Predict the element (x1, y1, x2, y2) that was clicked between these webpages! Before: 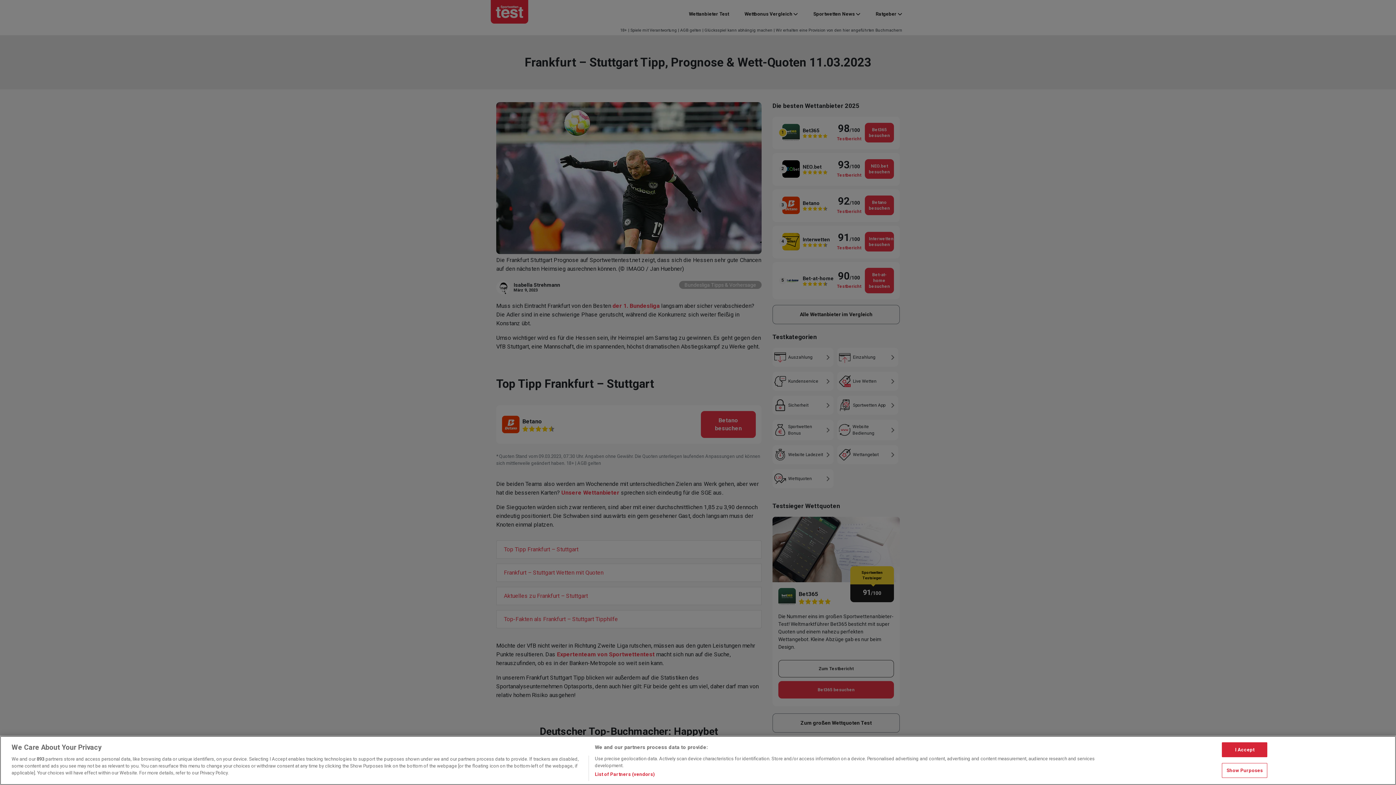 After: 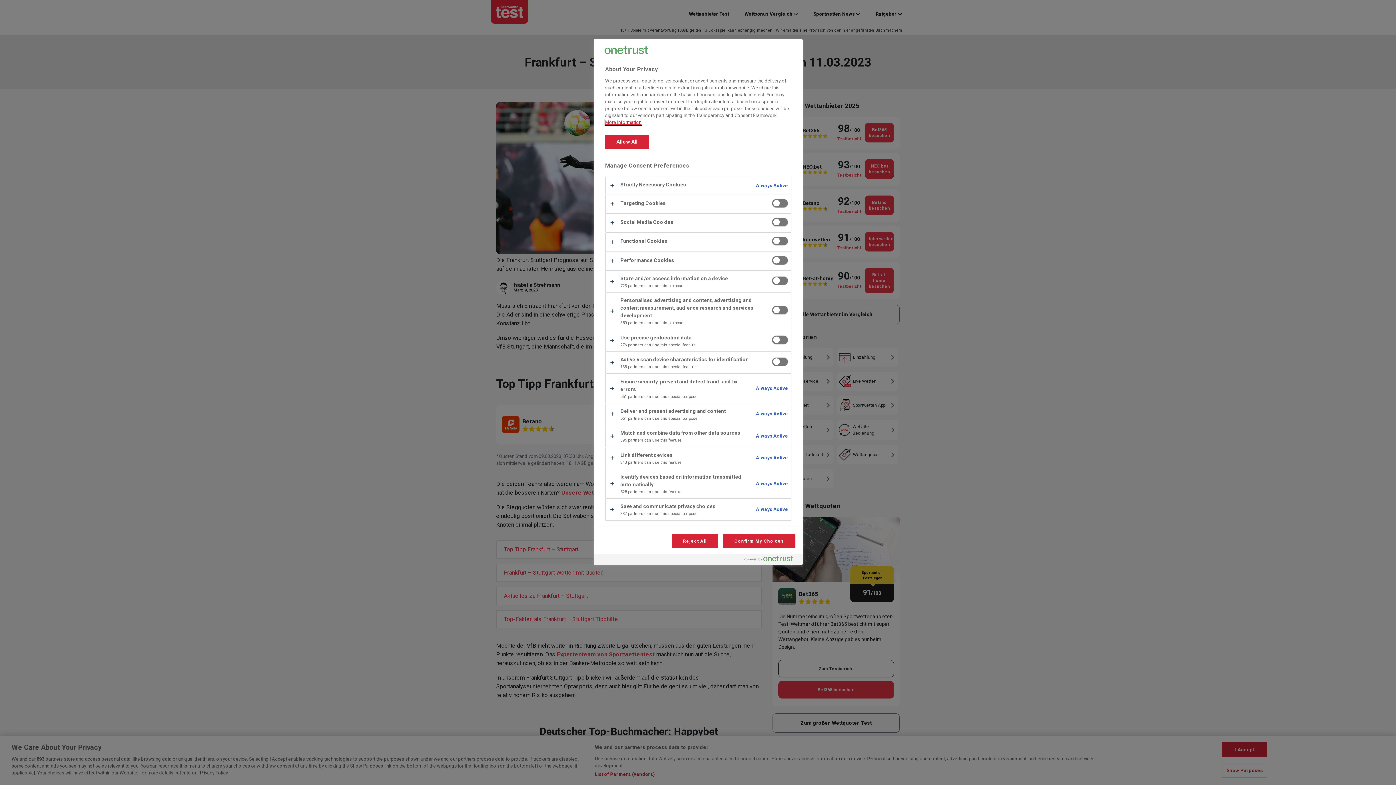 Action: bbox: (1222, 763, 1267, 778) label: Show Purposes